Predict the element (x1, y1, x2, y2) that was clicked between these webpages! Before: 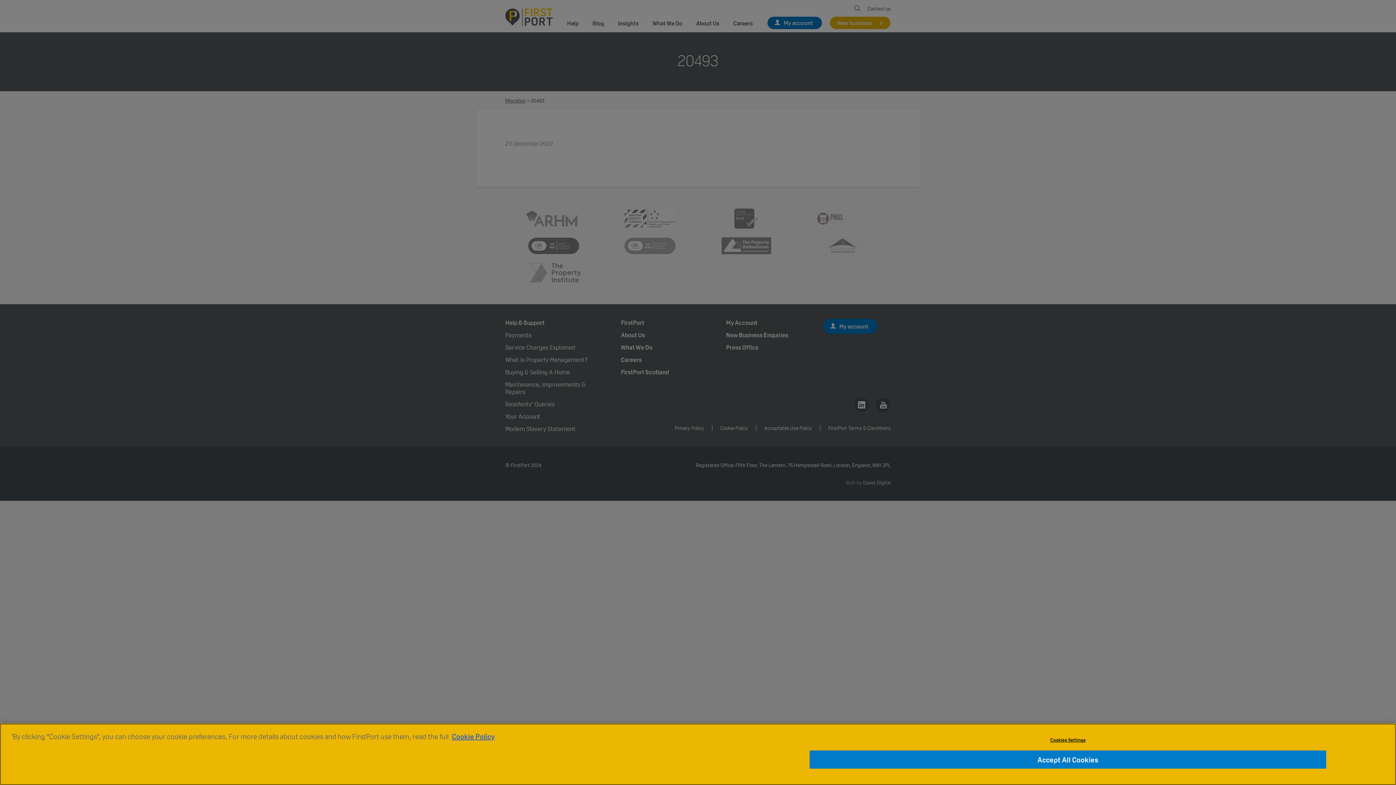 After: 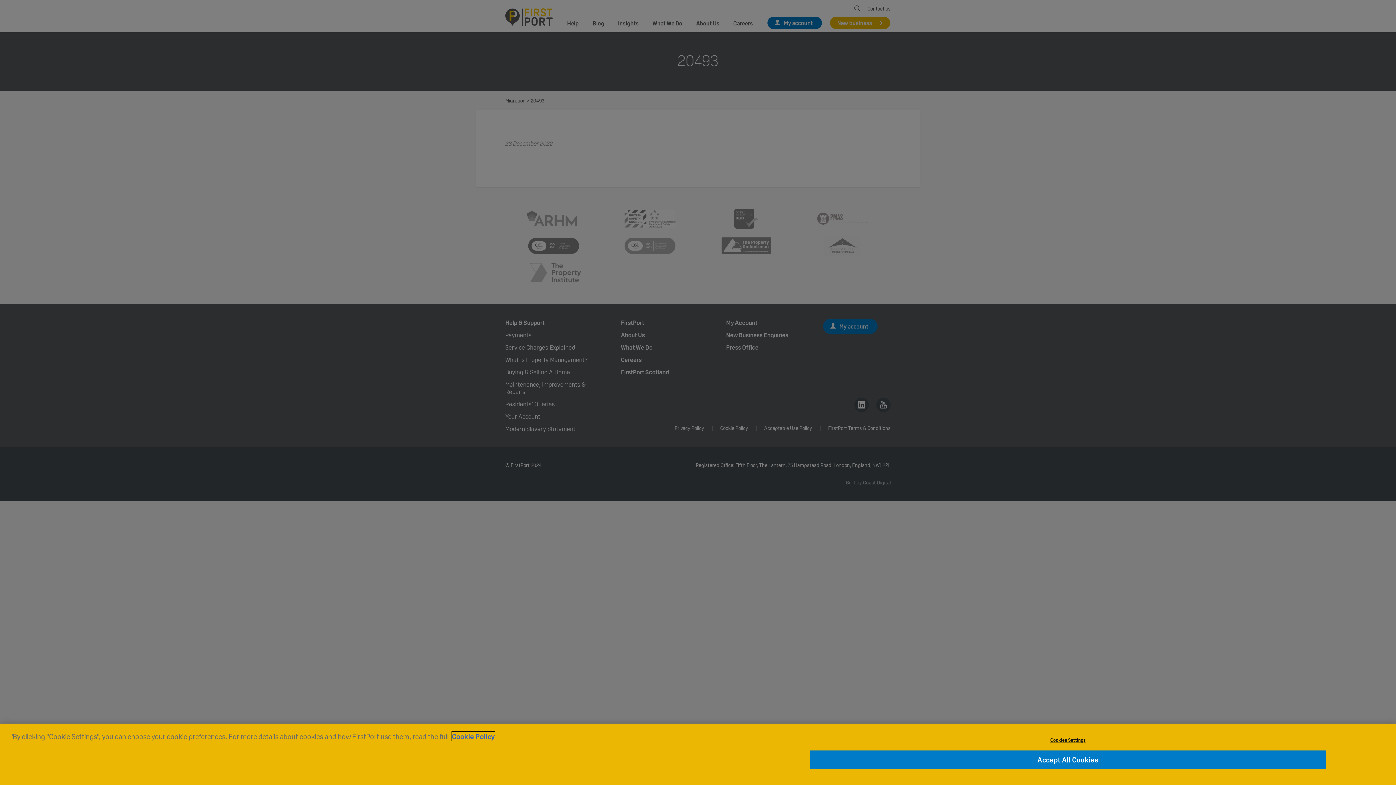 Action: label: More information about your privacy, opens in a new tab bbox: (452, 732, 494, 741)